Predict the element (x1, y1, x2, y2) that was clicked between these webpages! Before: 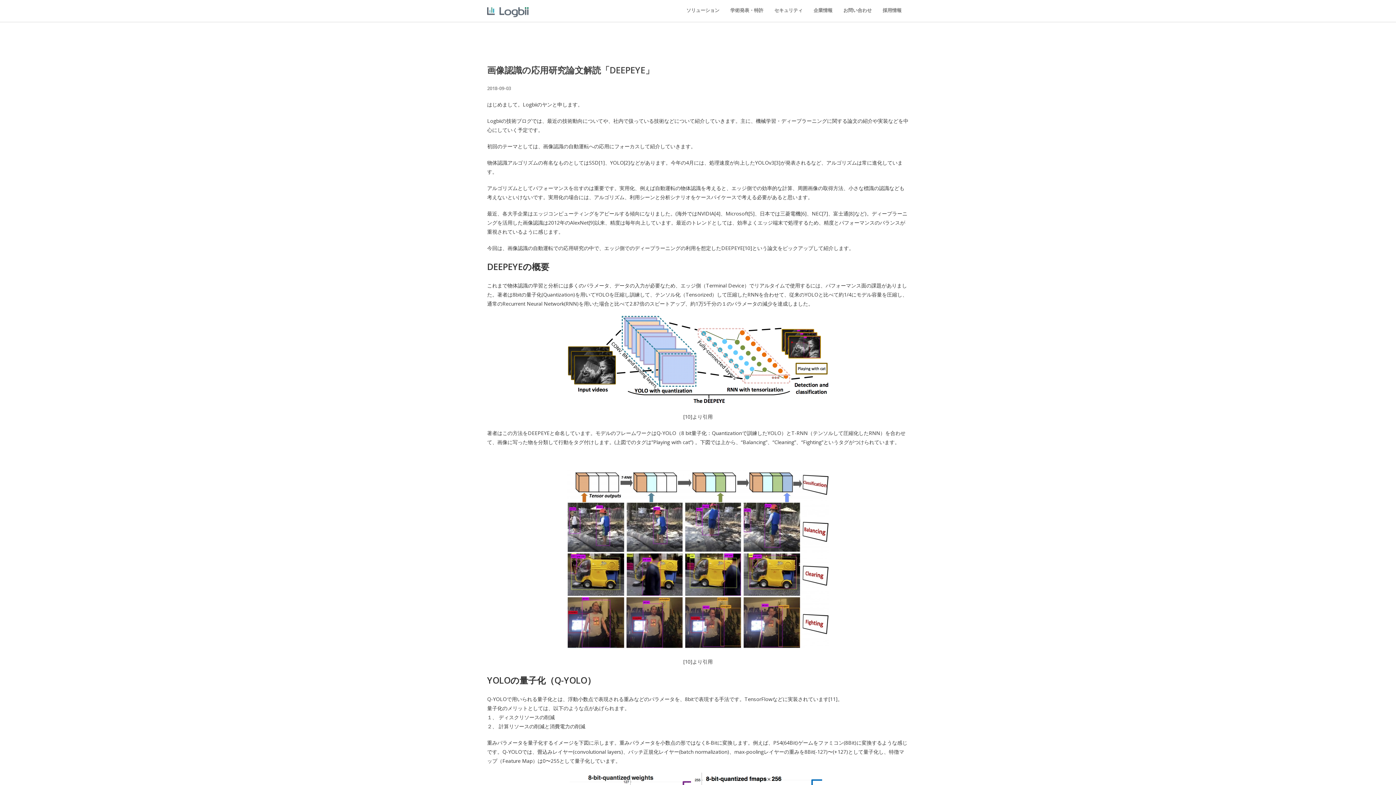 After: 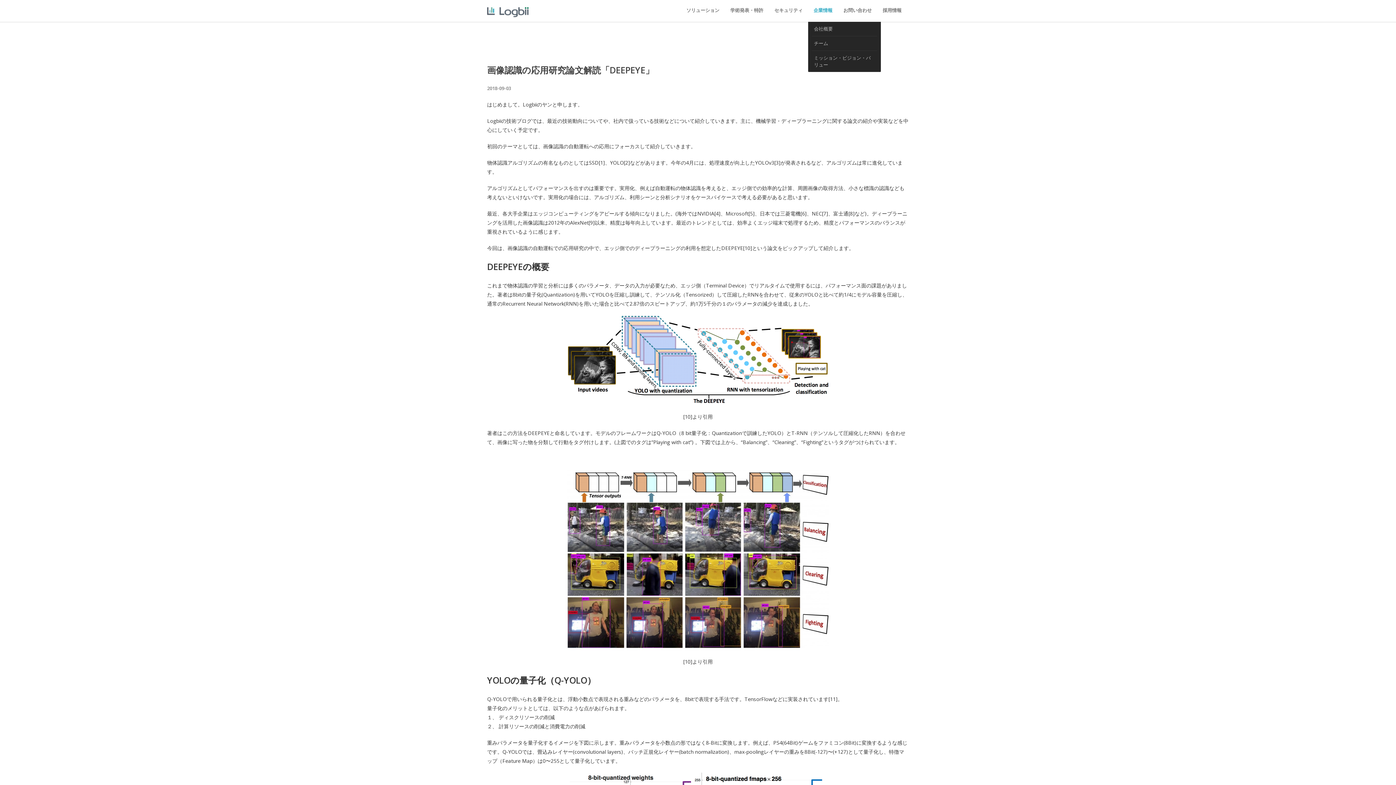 Action: bbox: (808, 7, 838, 13) label: 企業情報